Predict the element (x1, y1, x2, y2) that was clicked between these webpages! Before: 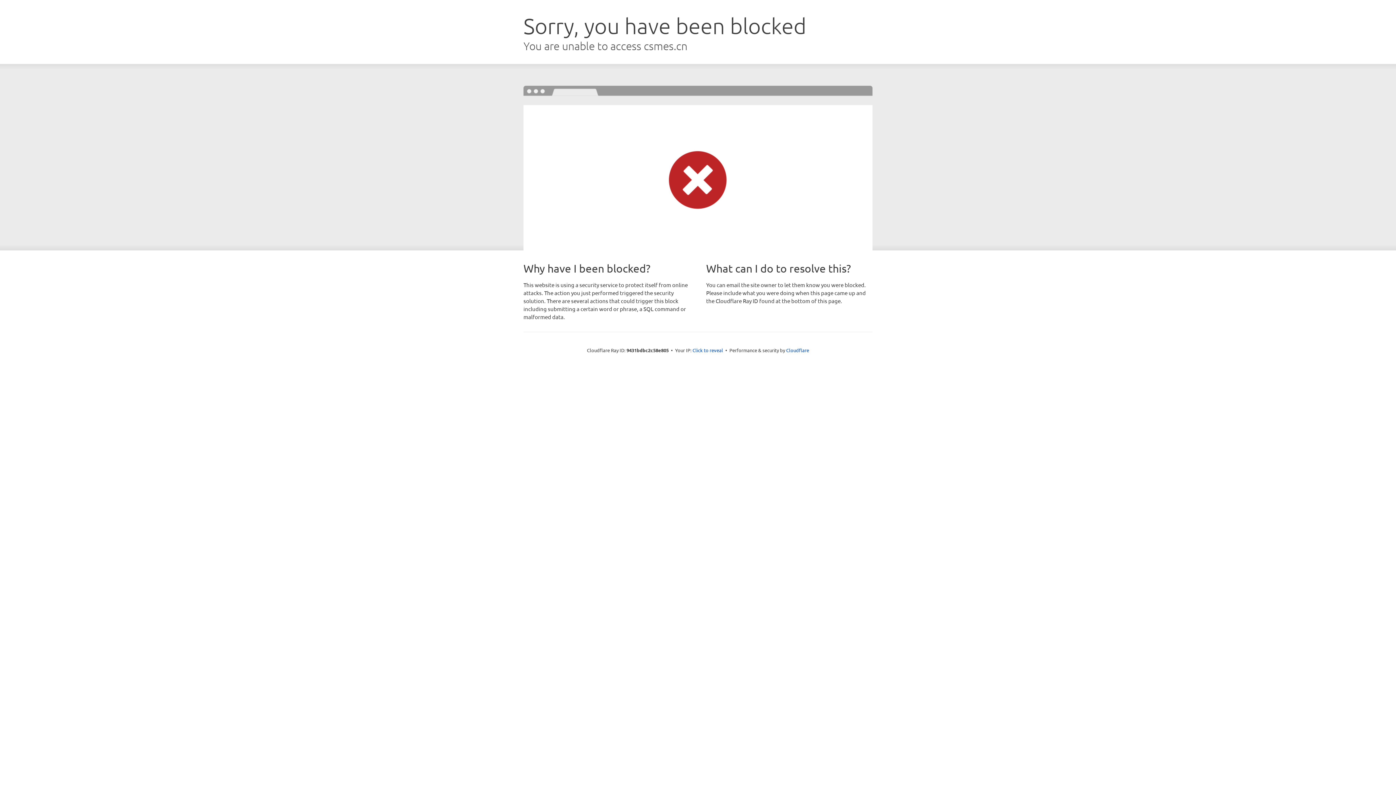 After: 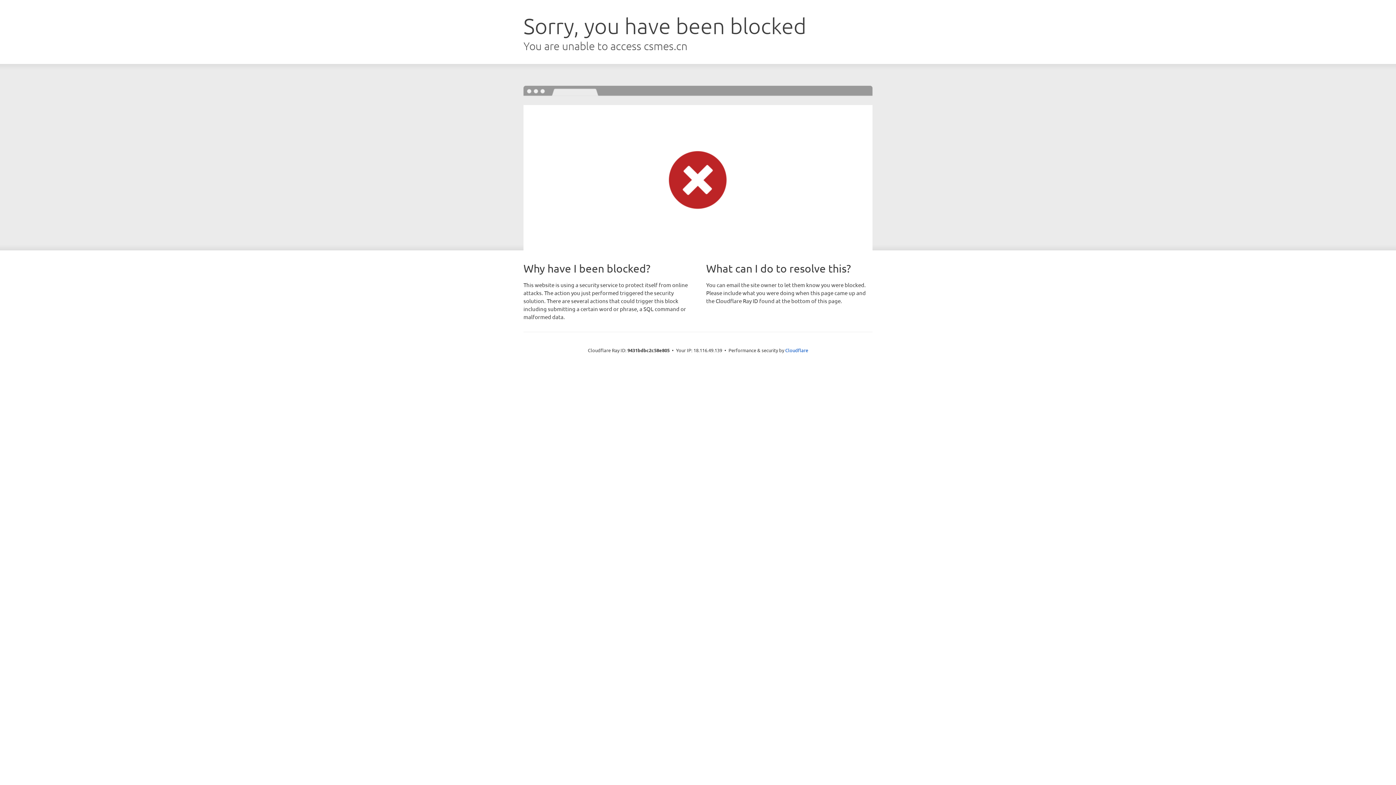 Action: bbox: (692, 346, 723, 353) label: Click to reveal